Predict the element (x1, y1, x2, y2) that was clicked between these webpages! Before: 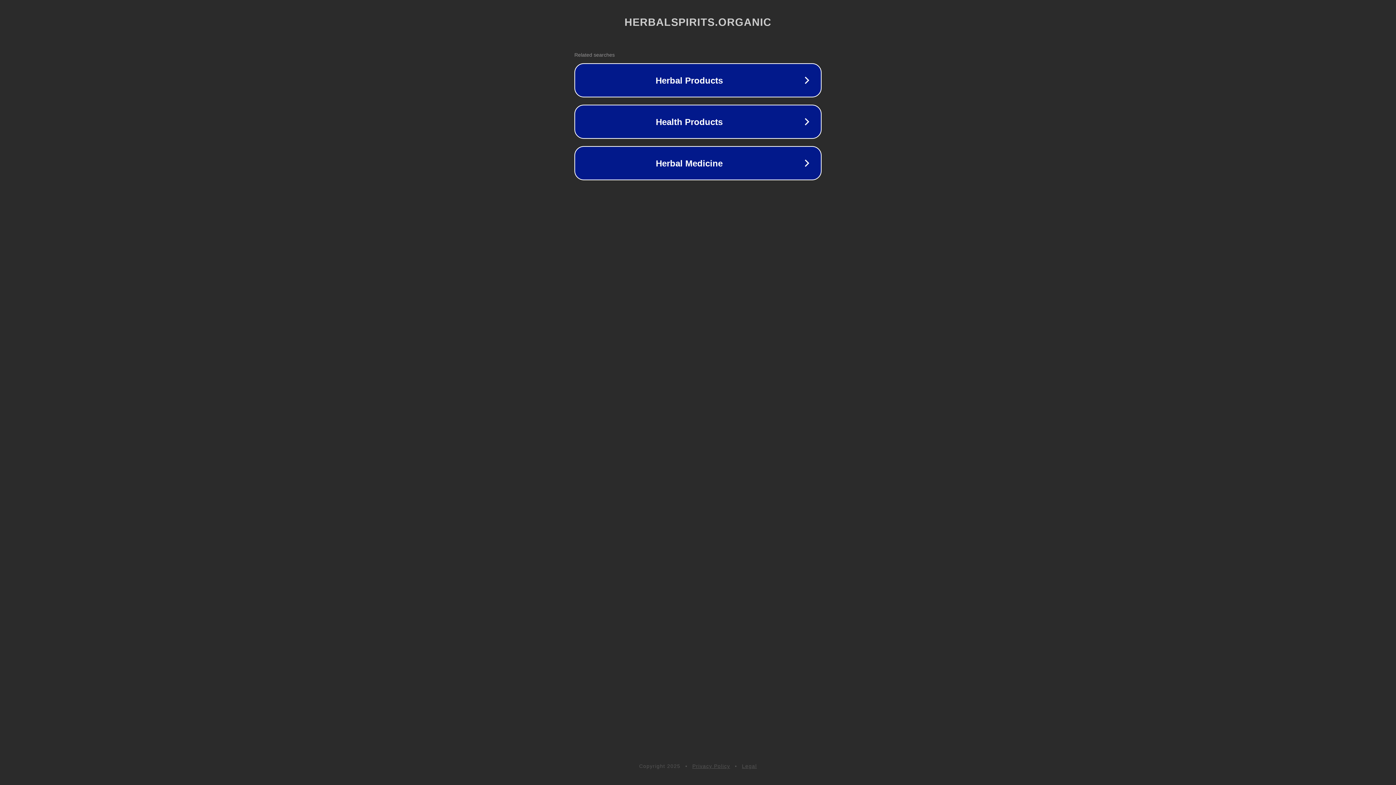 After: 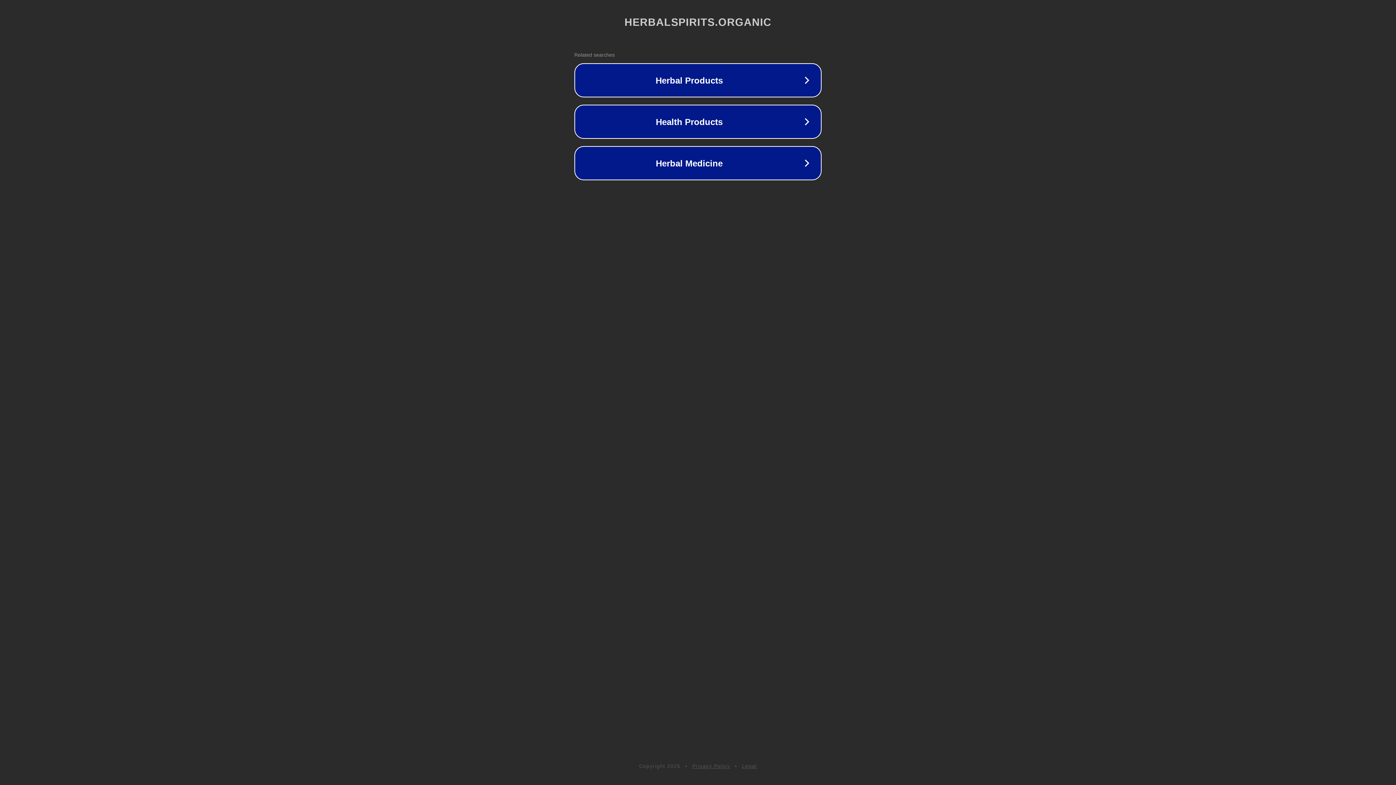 Action: label: Privacy Policy bbox: (692, 763, 730, 769)